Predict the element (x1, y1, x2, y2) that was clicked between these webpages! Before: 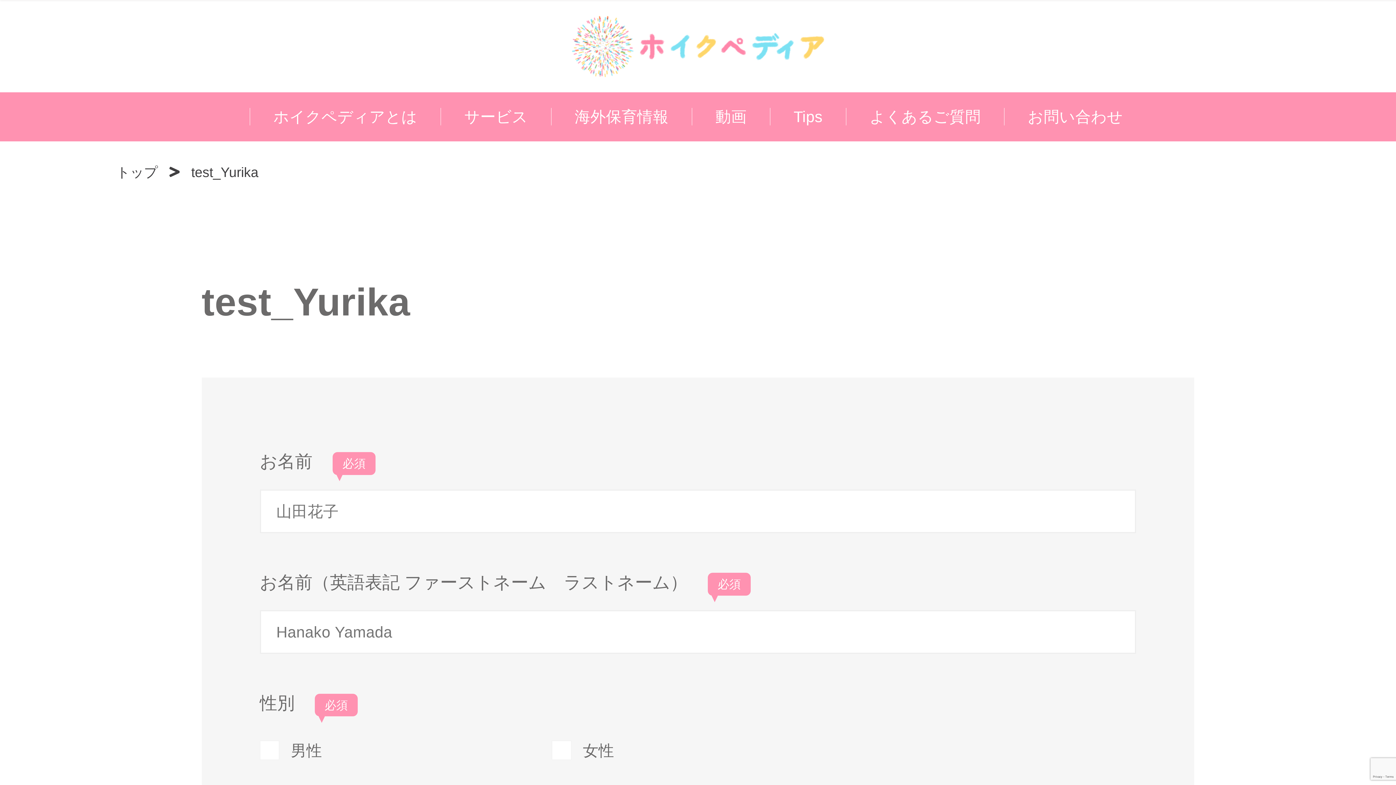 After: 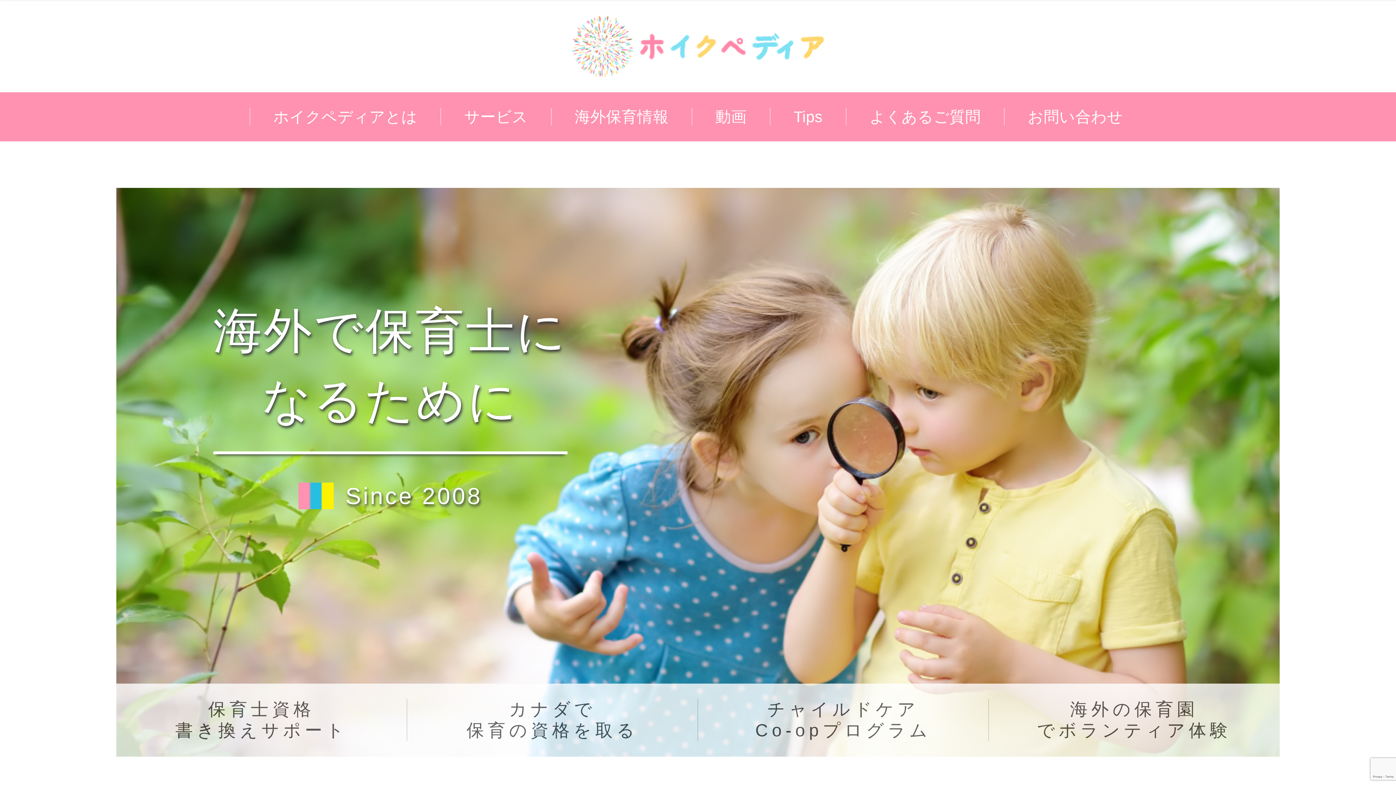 Action: bbox: (116, 164, 157, 179) label: トップ